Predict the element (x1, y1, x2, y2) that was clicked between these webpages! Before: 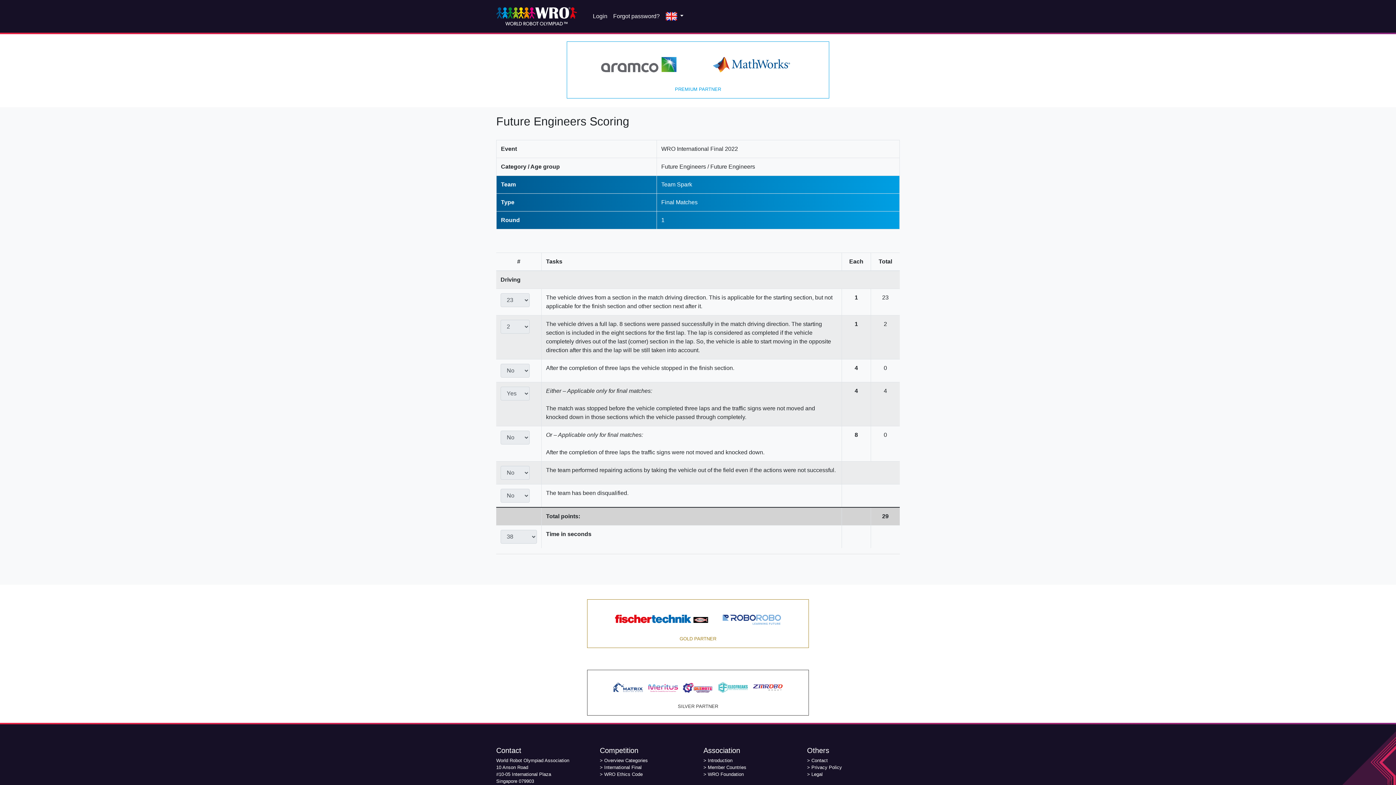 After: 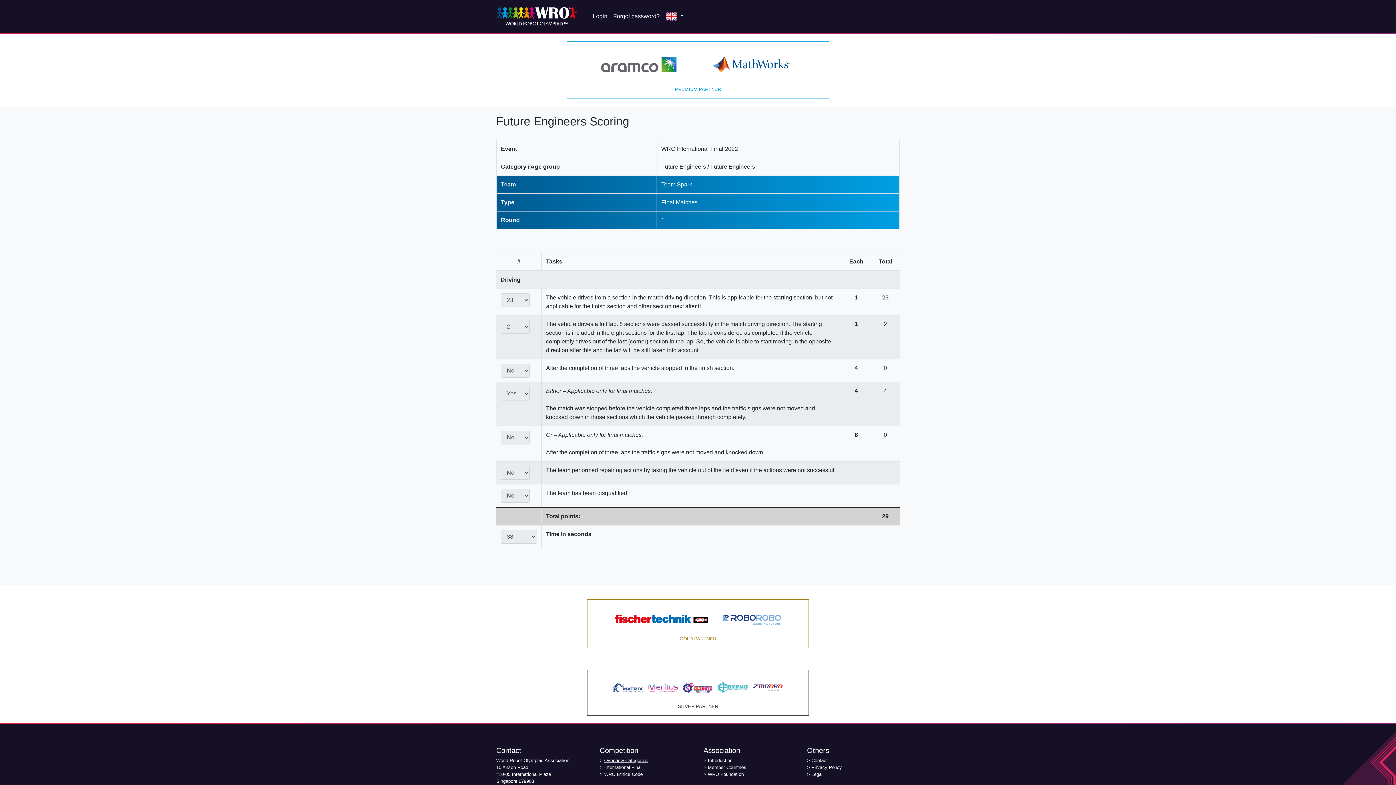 Action: bbox: (604, 758, 648, 763) label: Overview Categories